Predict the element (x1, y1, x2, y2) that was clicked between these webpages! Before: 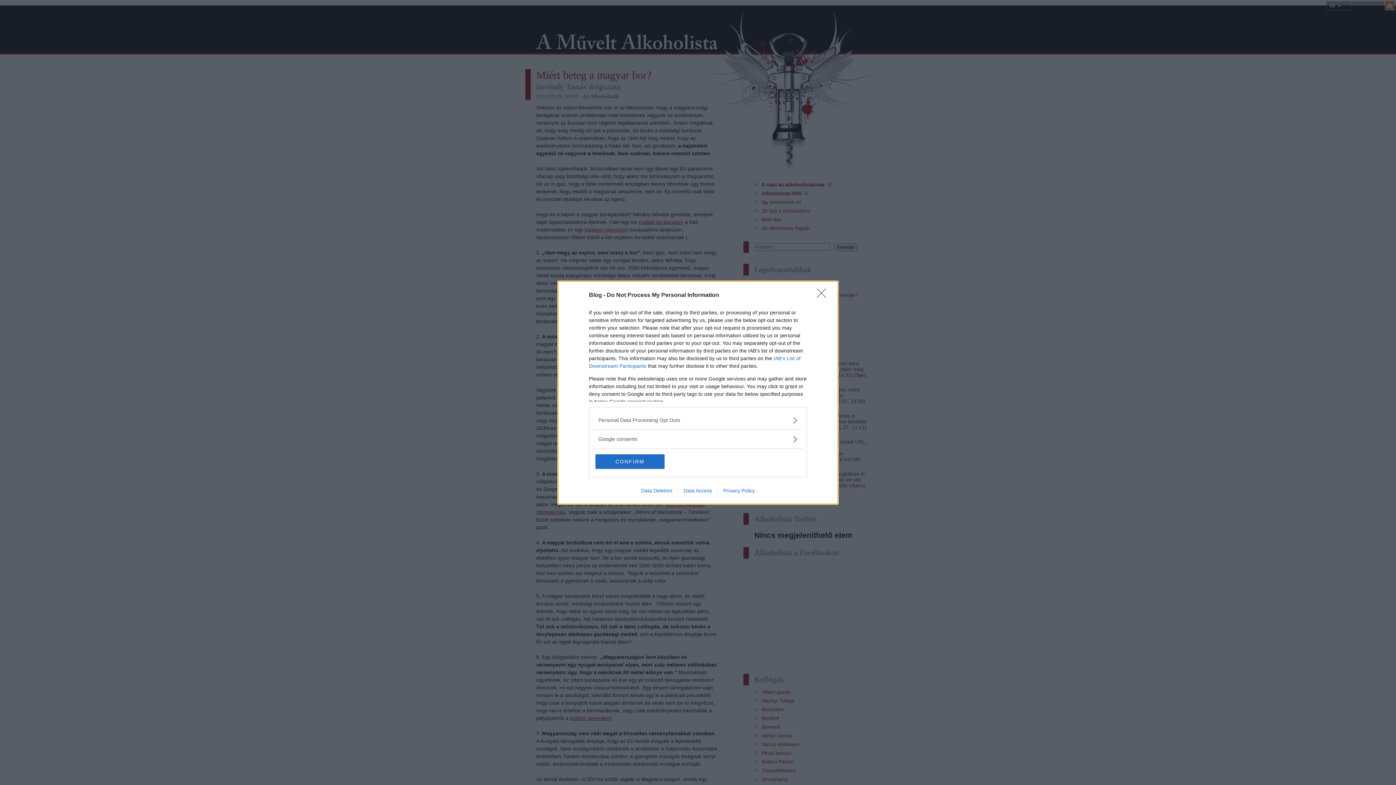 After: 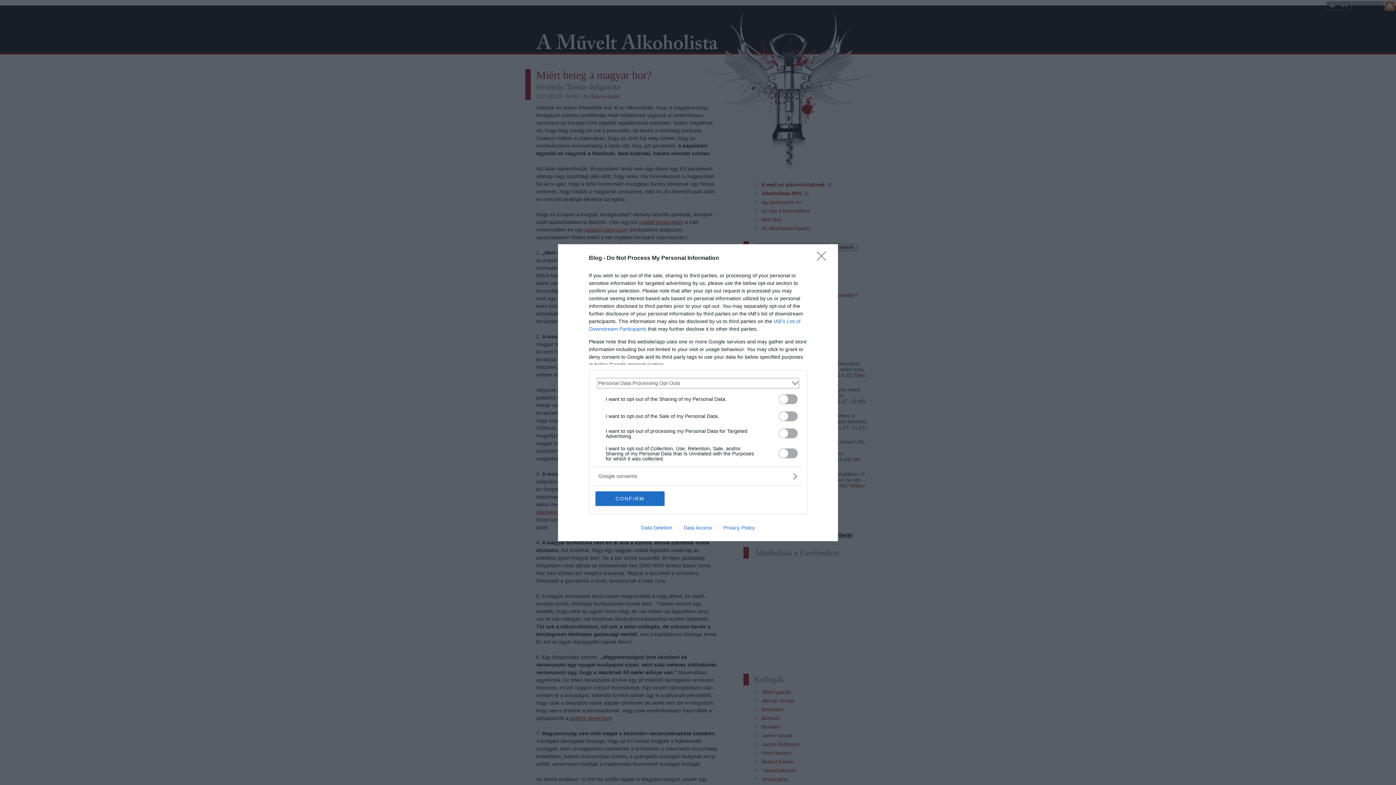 Action: bbox: (598, 416, 797, 424) label: Opt-Outs